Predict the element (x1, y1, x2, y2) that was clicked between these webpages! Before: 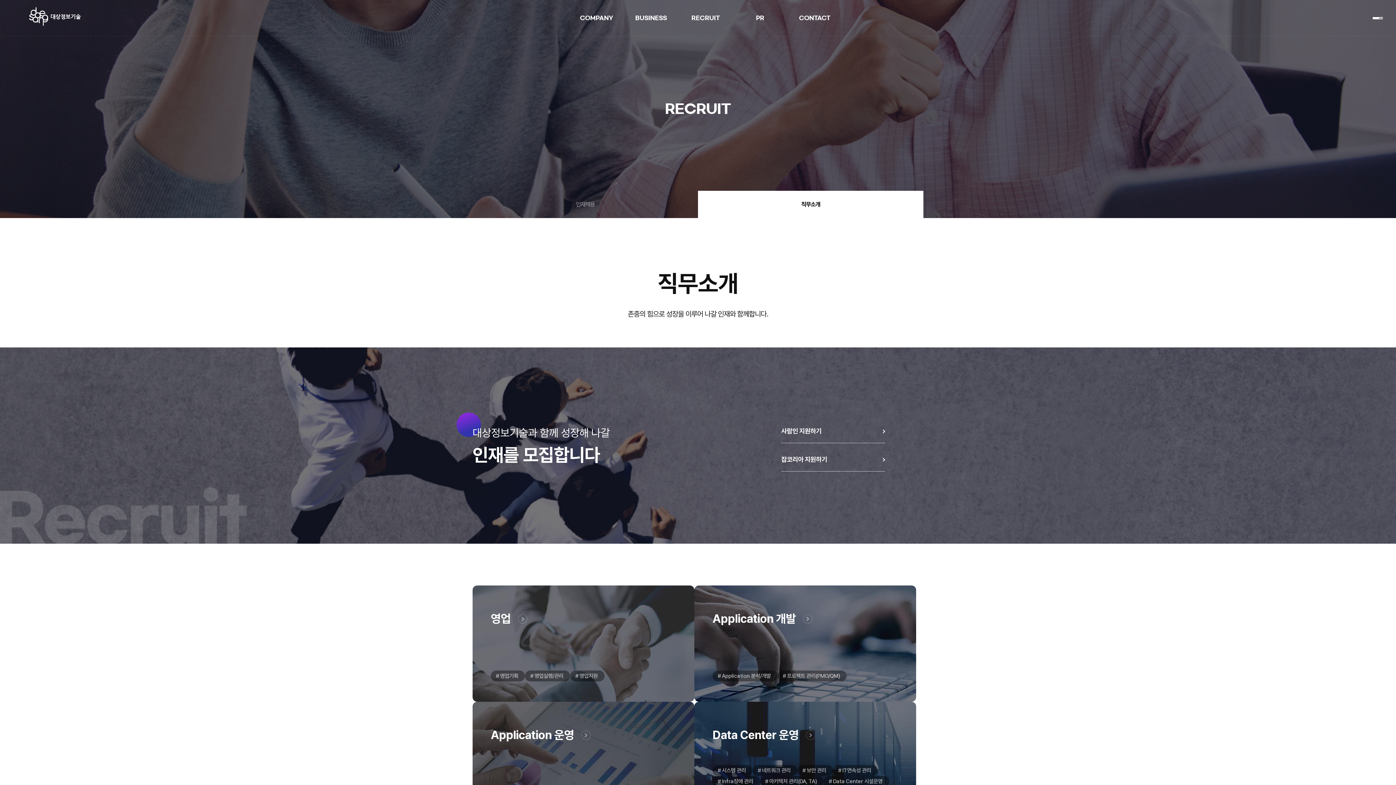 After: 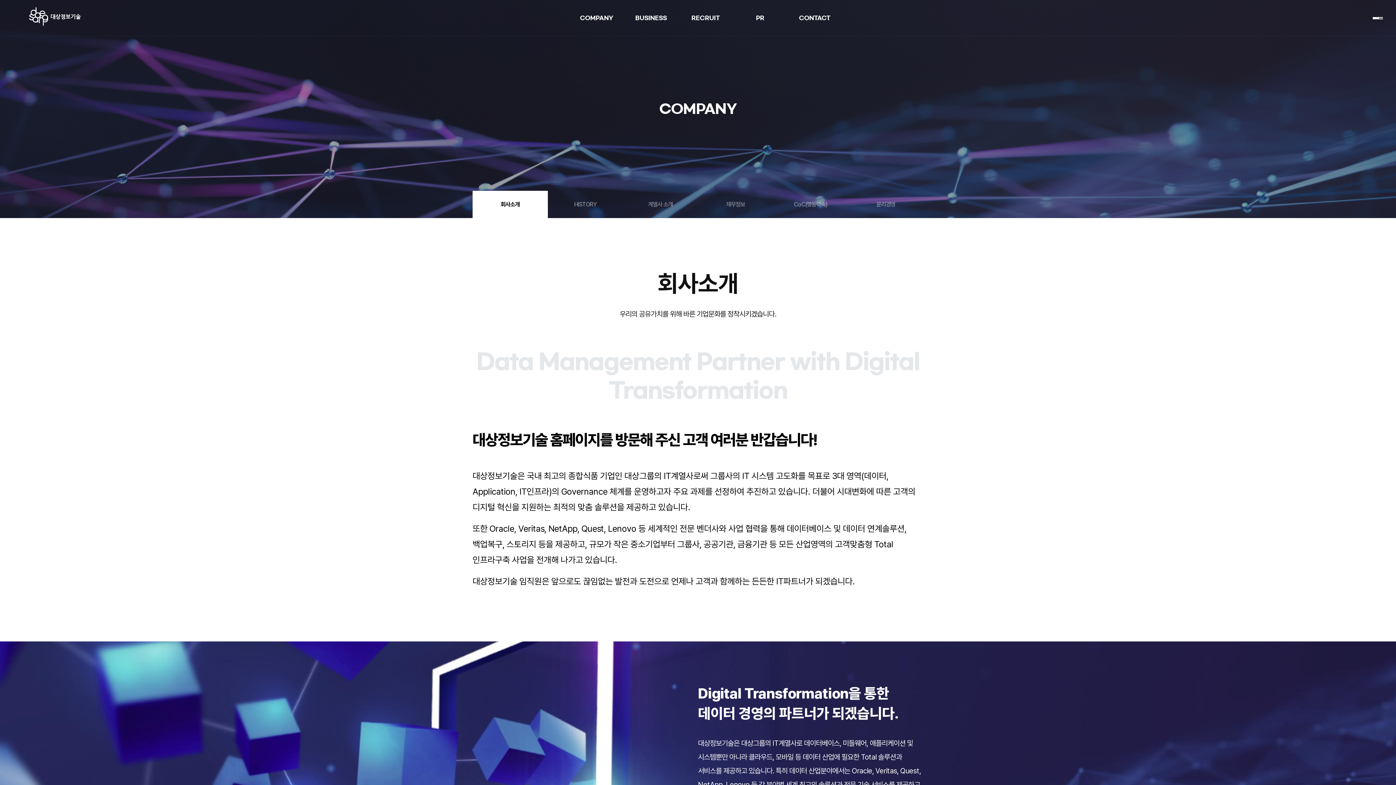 Action: label: COMPANY bbox: (569, 0, 624, 29)